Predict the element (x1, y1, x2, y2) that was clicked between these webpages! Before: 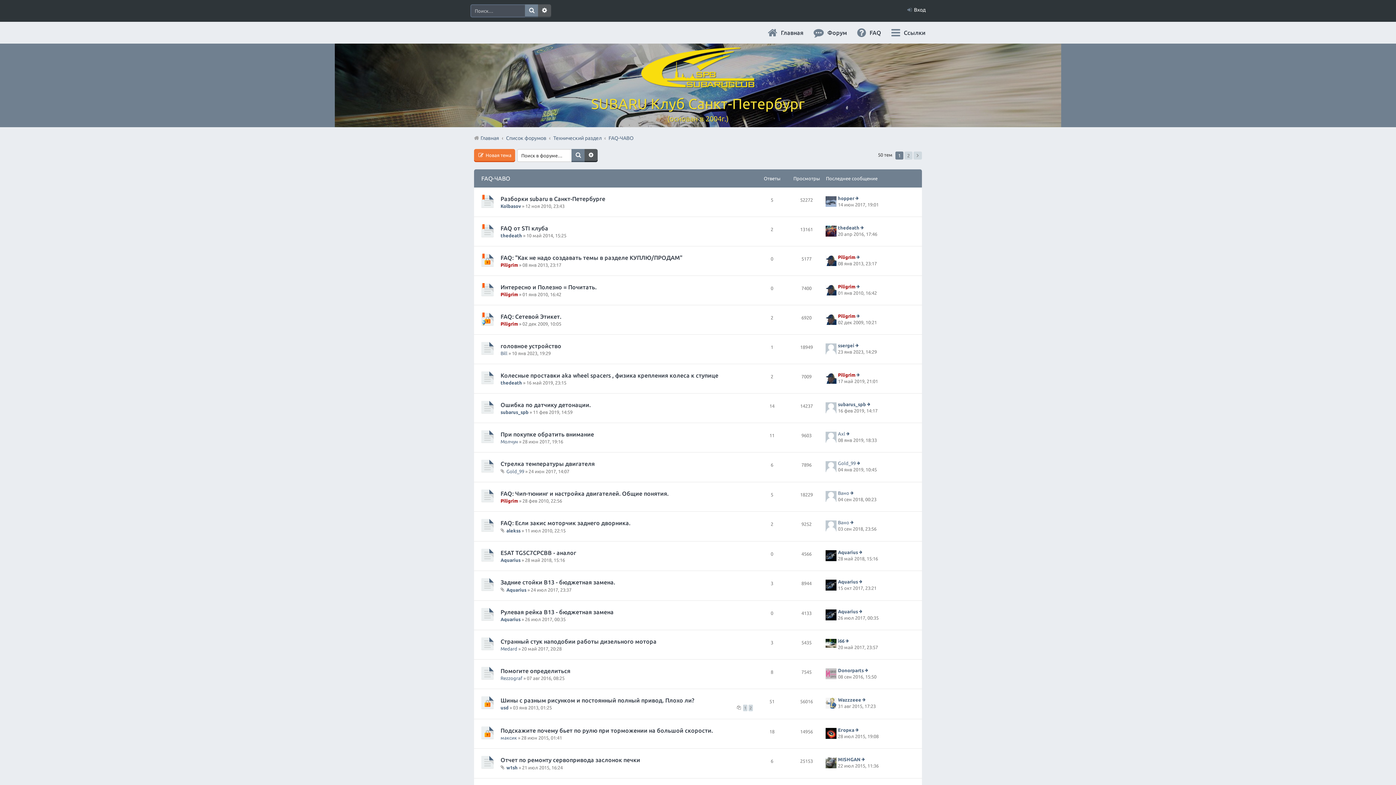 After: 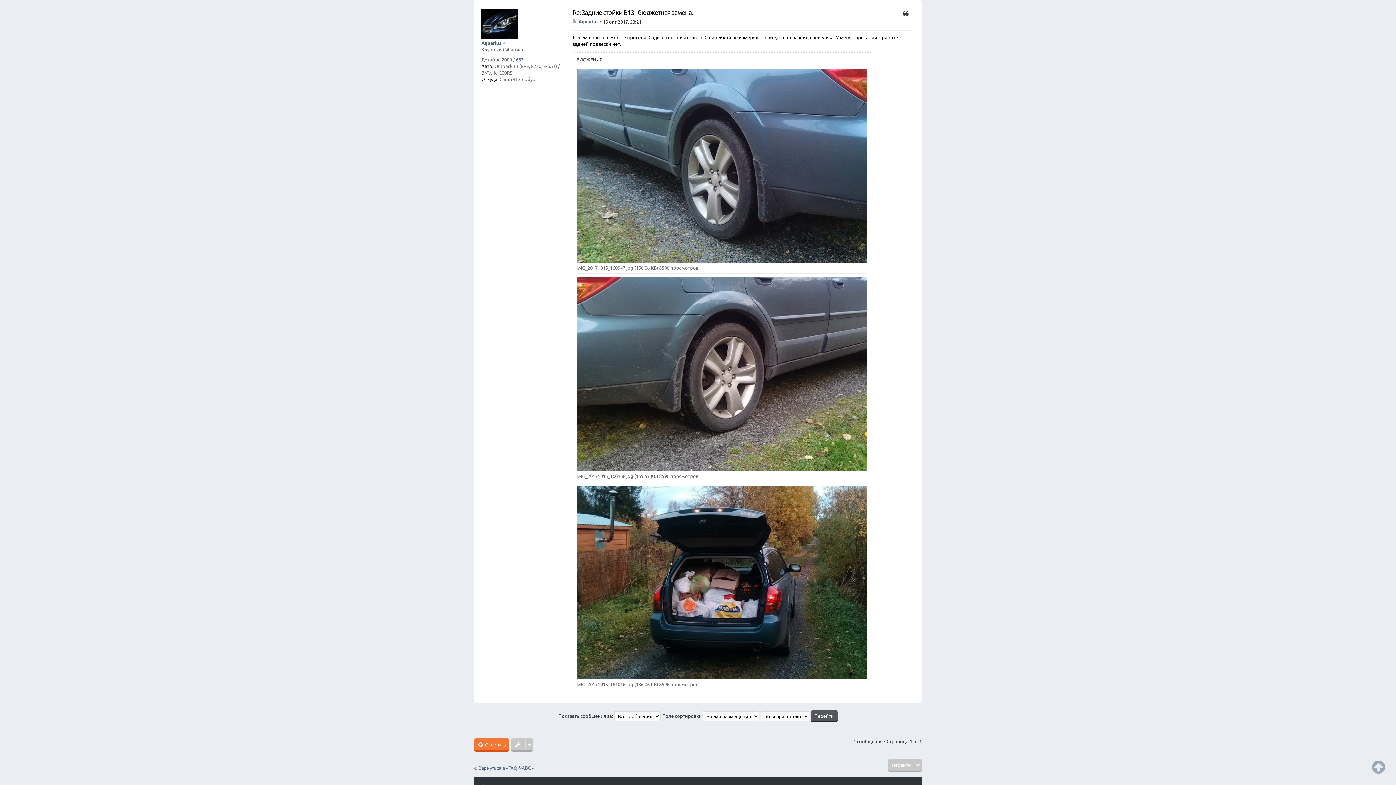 Action: label: Перейти к последнему сообщению bbox: (859, 579, 864, 584)